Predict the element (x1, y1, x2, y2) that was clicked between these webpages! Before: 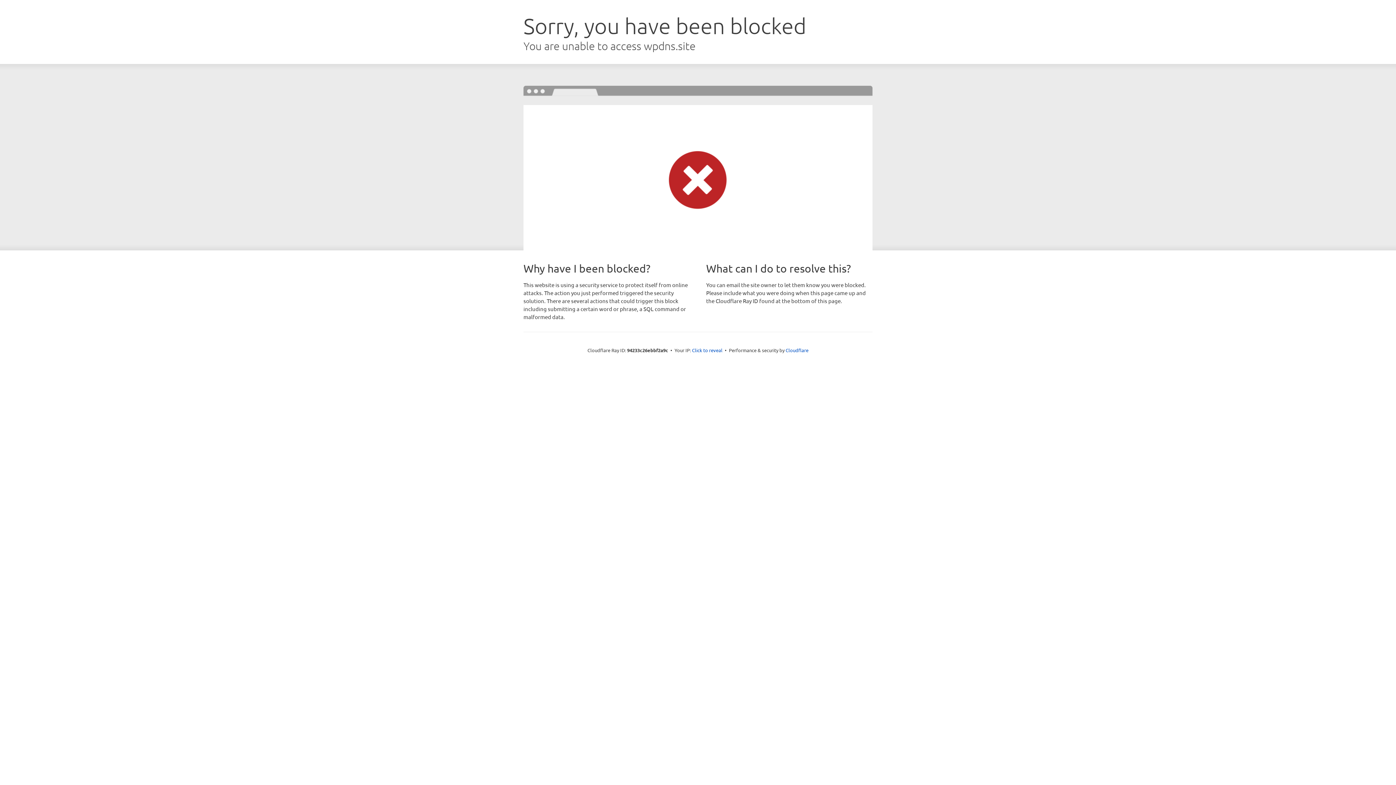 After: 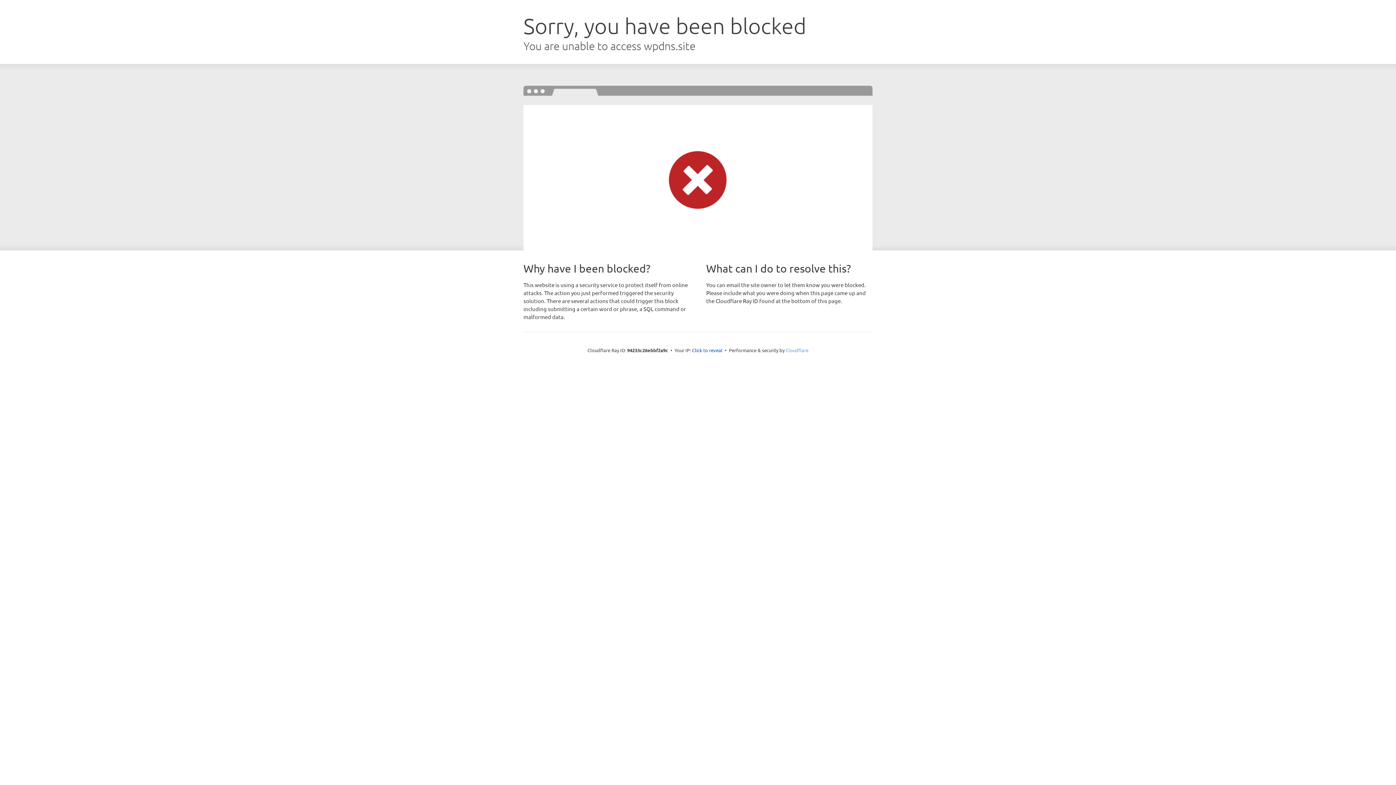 Action: label: Cloudflare bbox: (785, 347, 808, 353)